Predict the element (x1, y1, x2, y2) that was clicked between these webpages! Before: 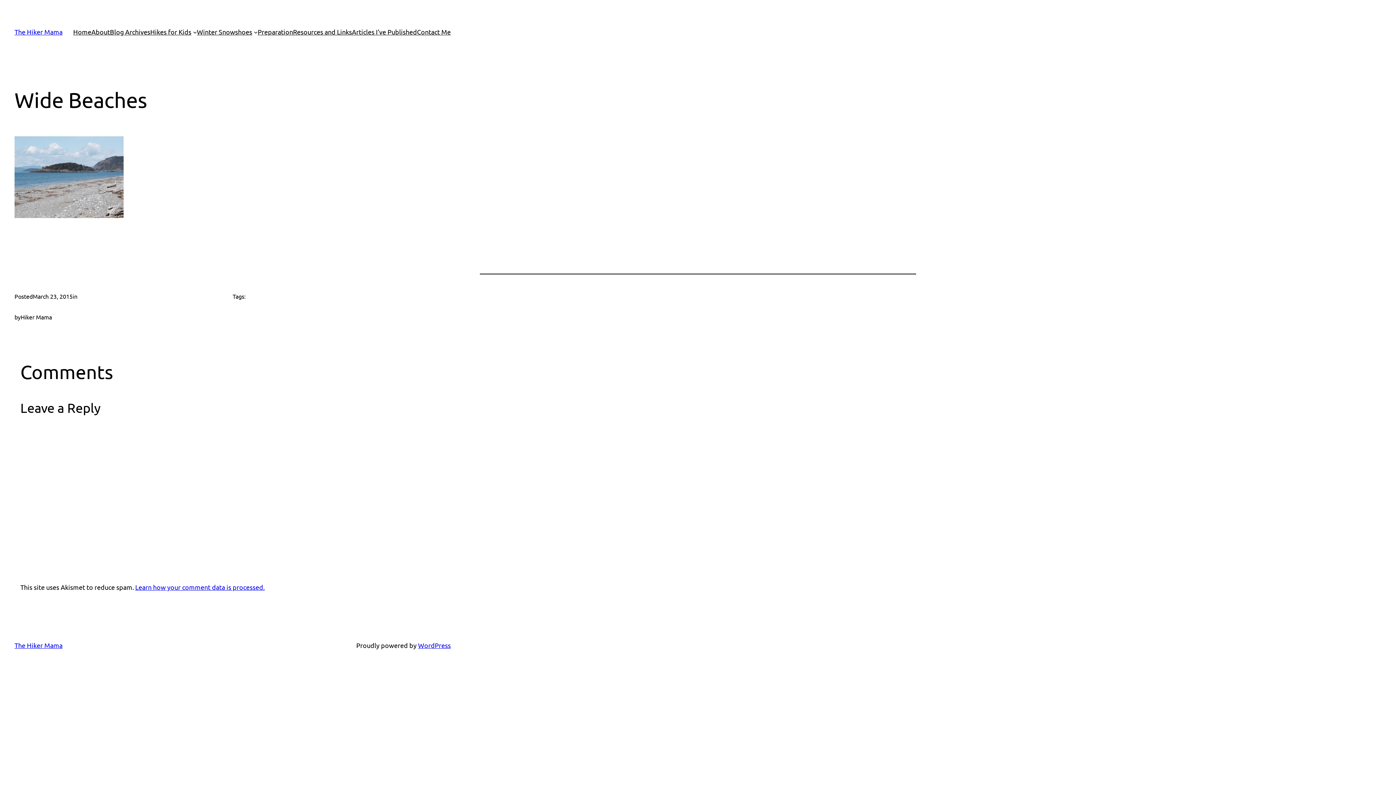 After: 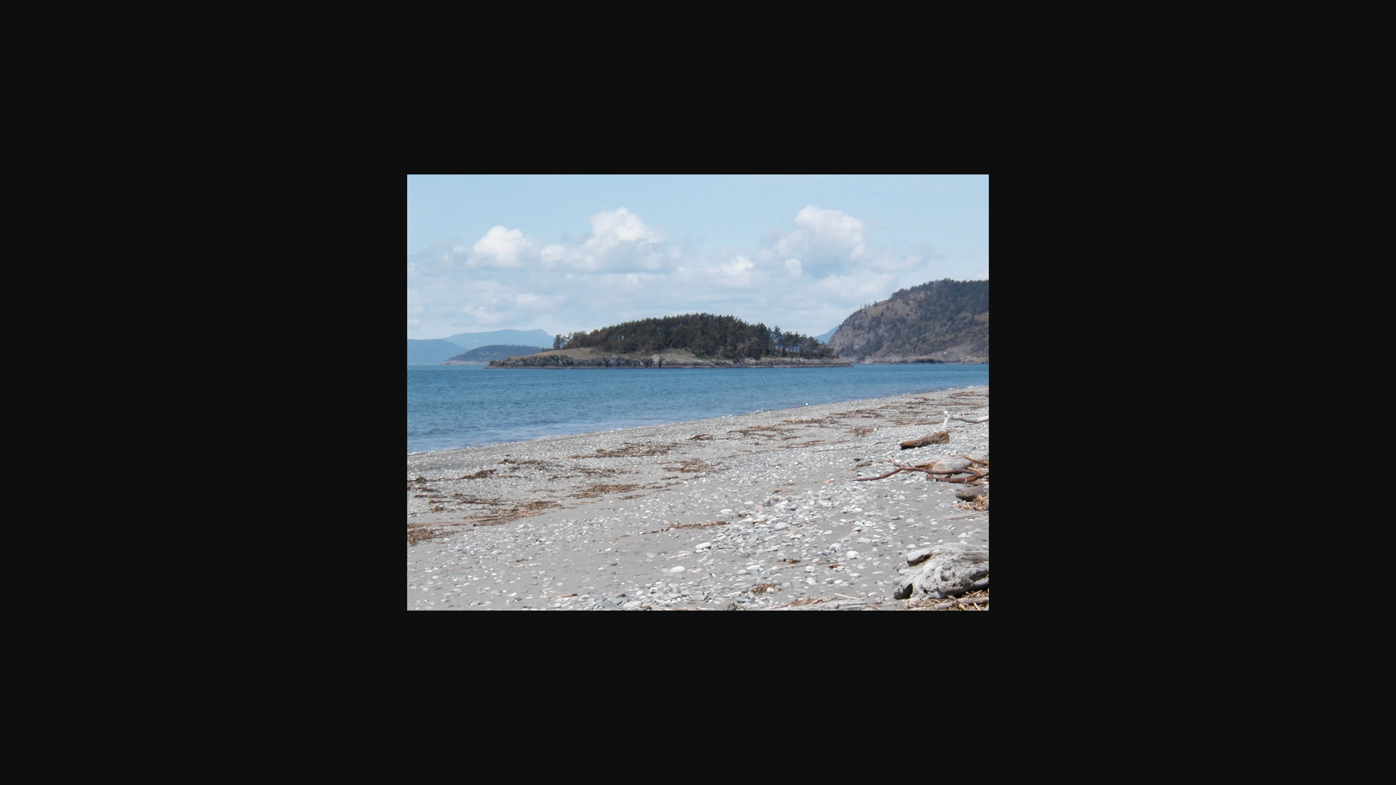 Action: bbox: (14, 211, 123, 219)